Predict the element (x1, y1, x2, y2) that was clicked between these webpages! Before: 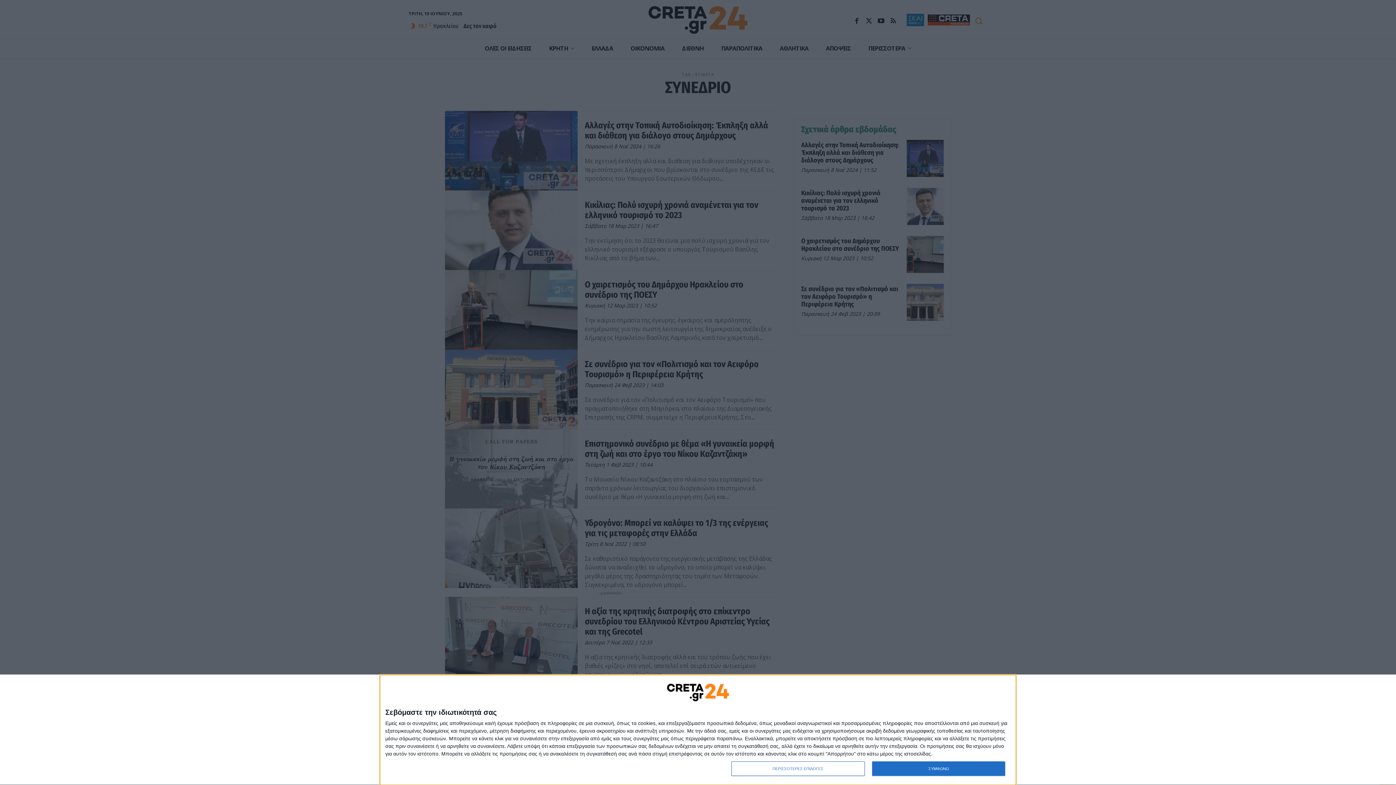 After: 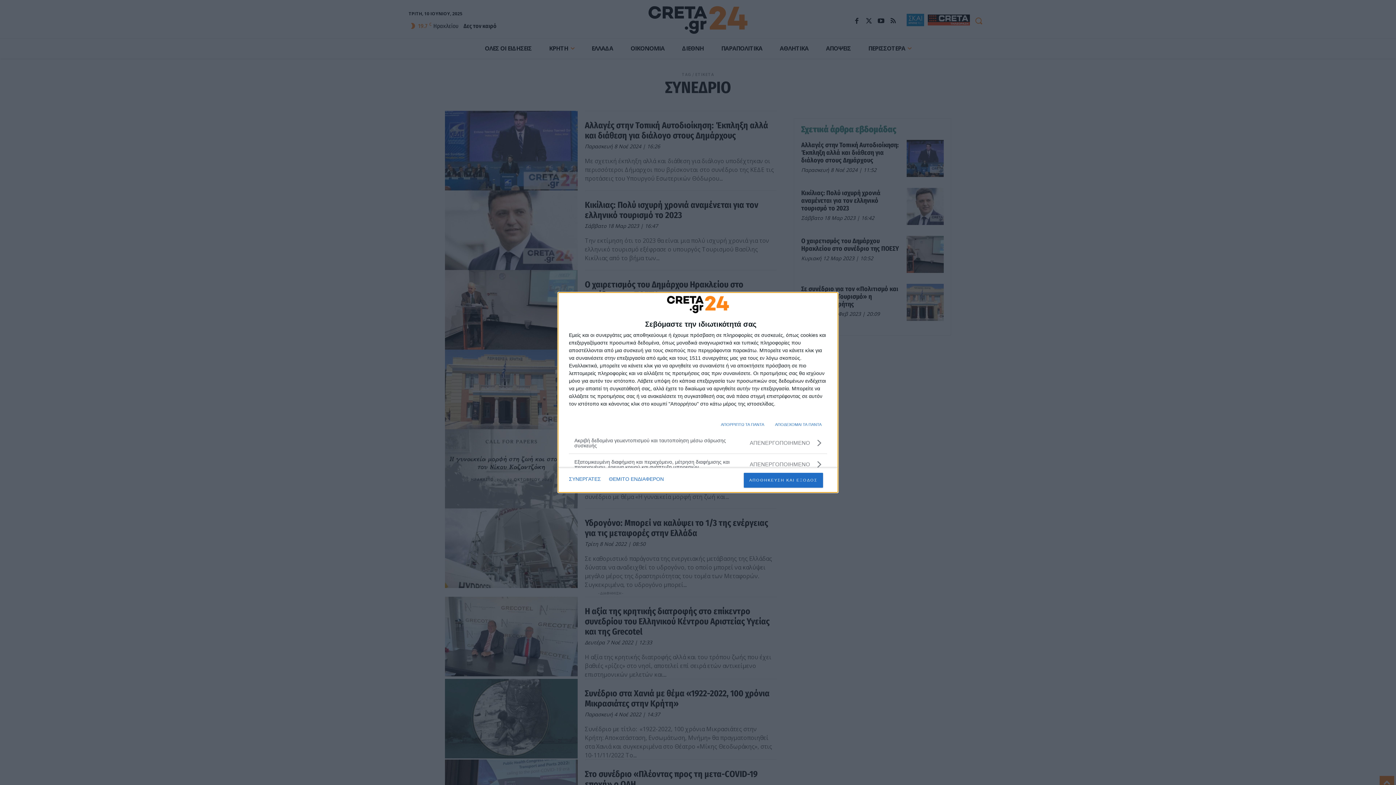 Action: label: ΠΕΡΙΣΣΟΤΕΡΕΣ ΕΠΙΛΟΓΕΣ bbox: (731, 761, 864, 776)